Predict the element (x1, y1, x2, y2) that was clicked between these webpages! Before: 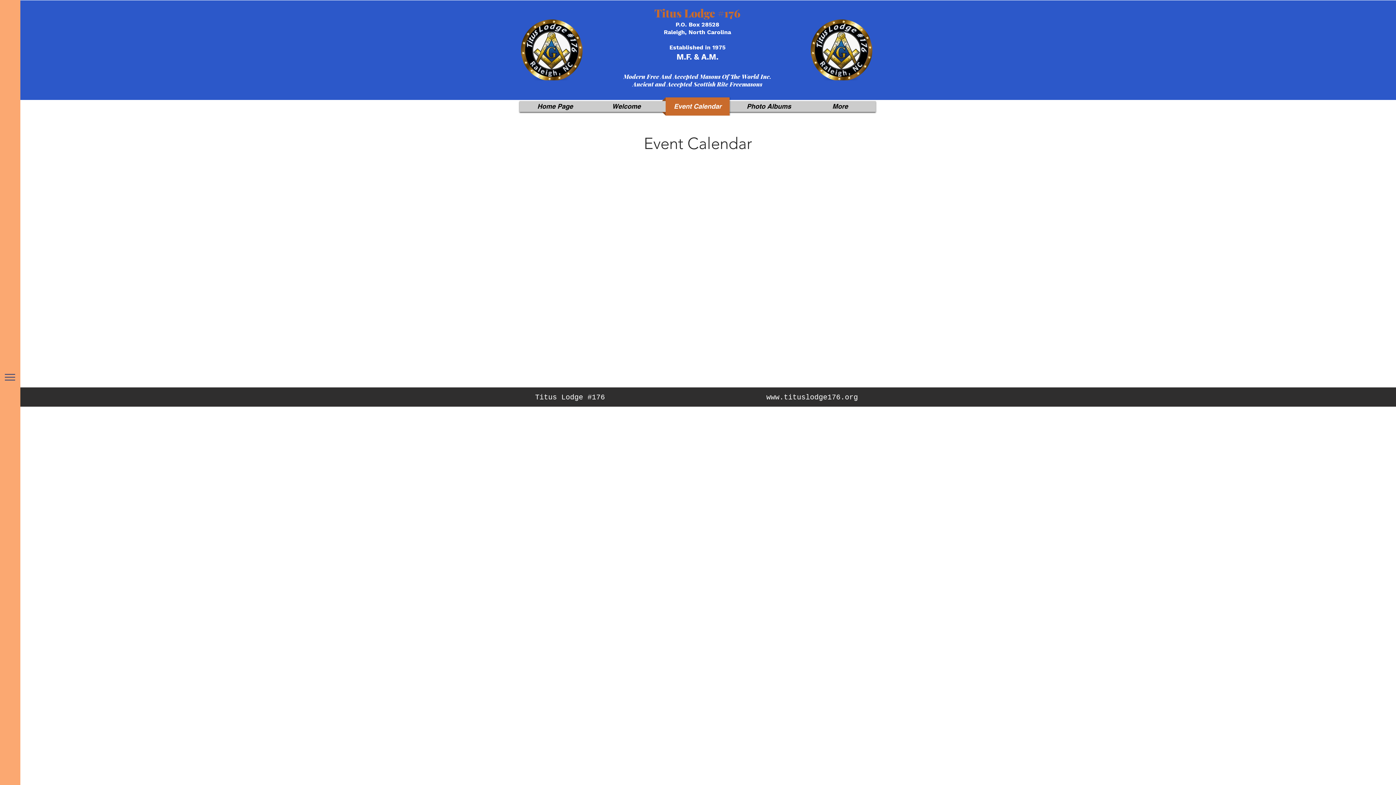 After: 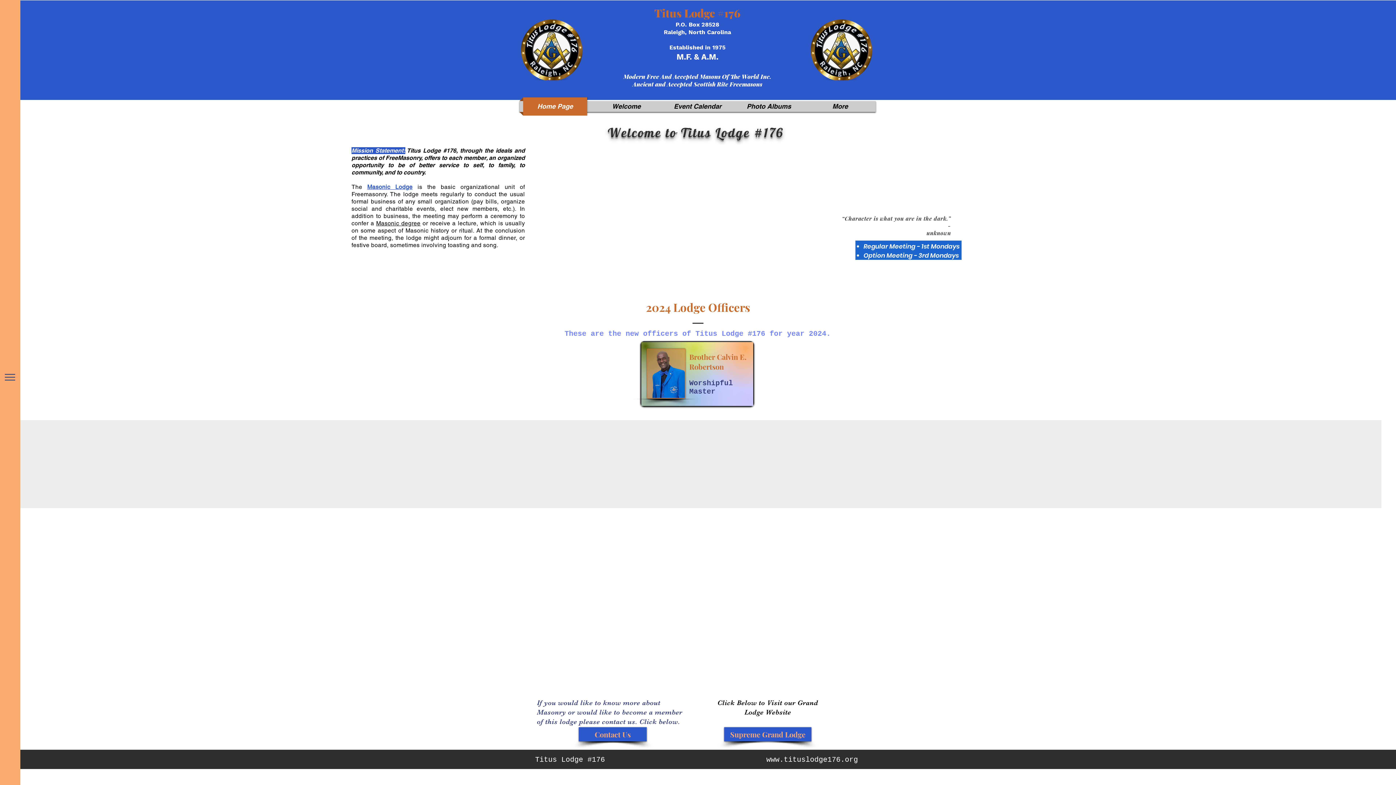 Action: bbox: (519, 97, 590, 115) label: Home Page